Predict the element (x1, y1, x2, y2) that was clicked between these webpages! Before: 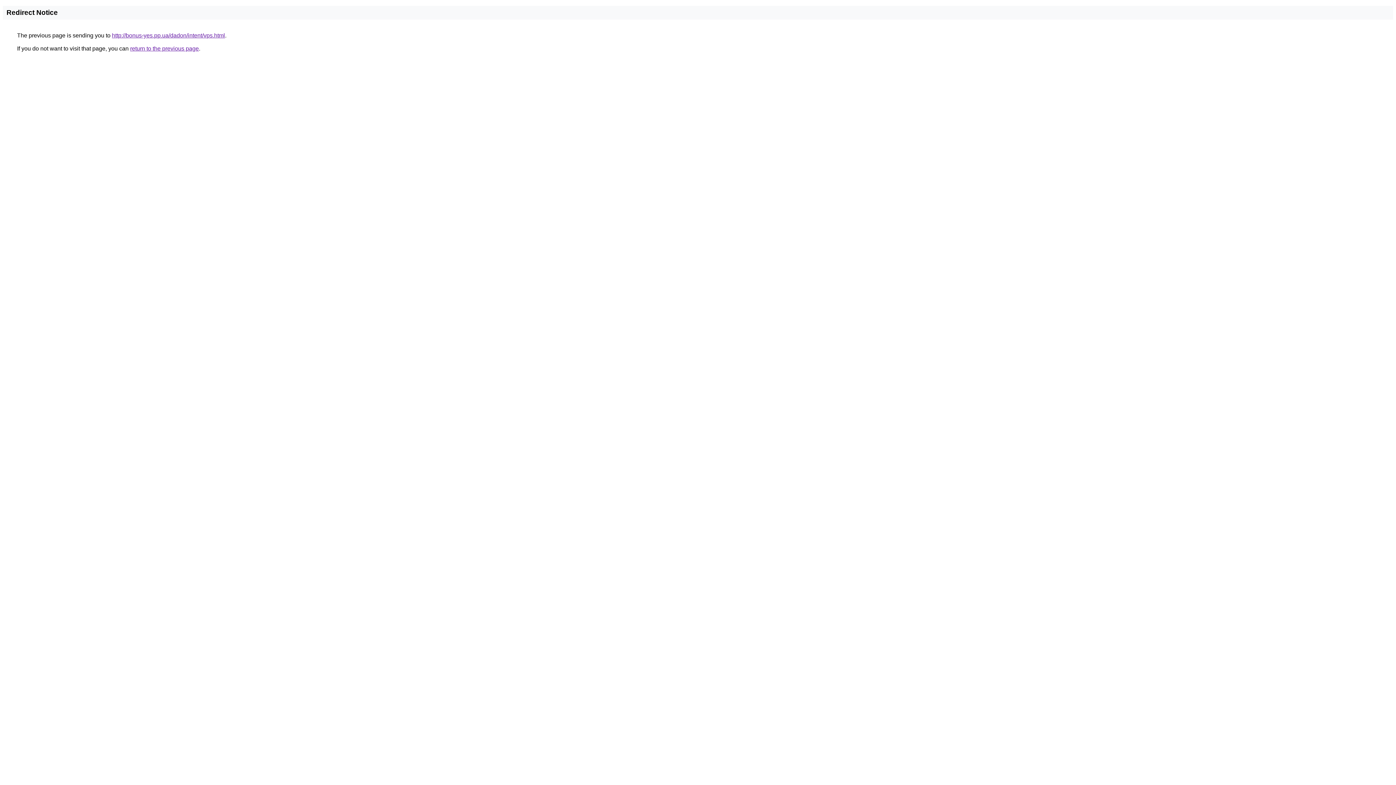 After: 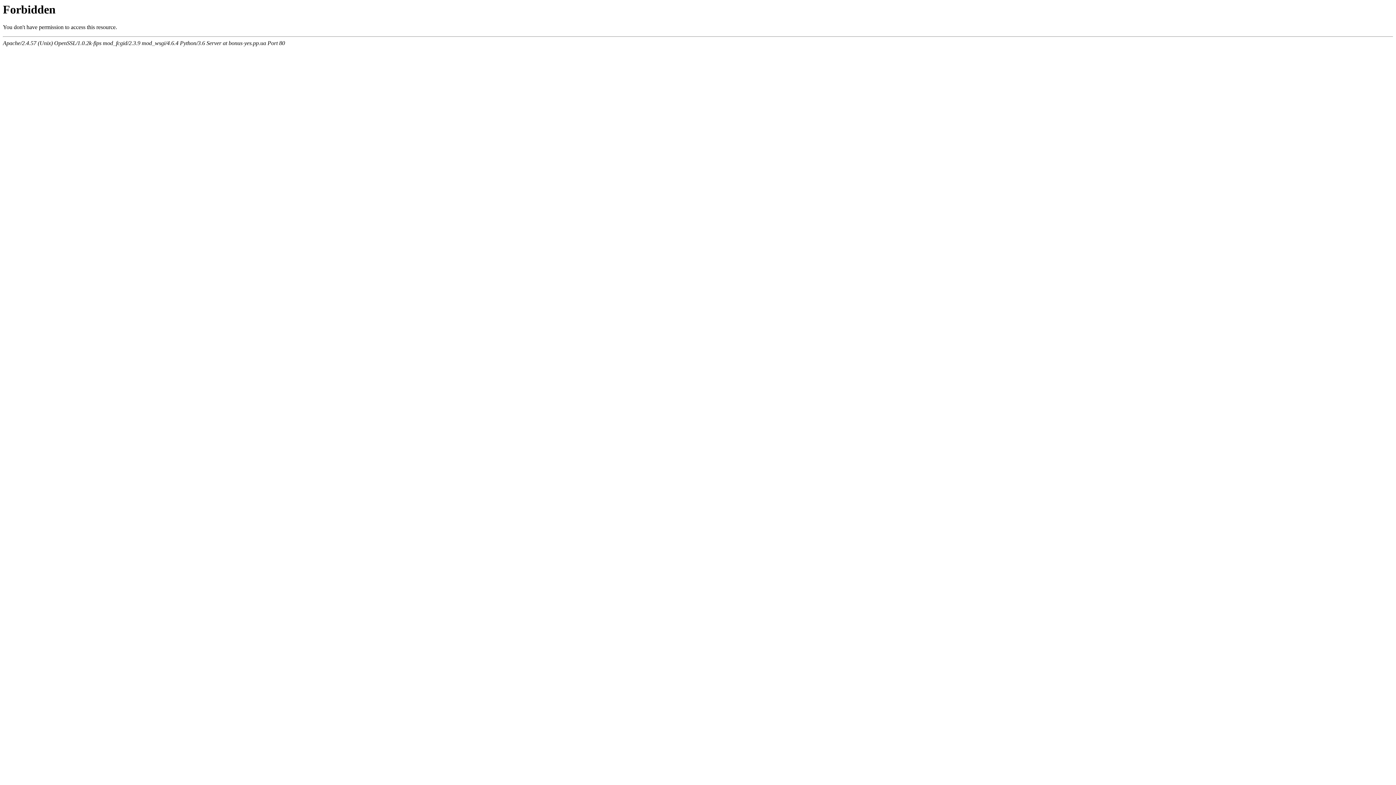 Action: label: http://bonus-yes.pp.ua/dadon/intent/vps.html bbox: (112, 32, 225, 38)